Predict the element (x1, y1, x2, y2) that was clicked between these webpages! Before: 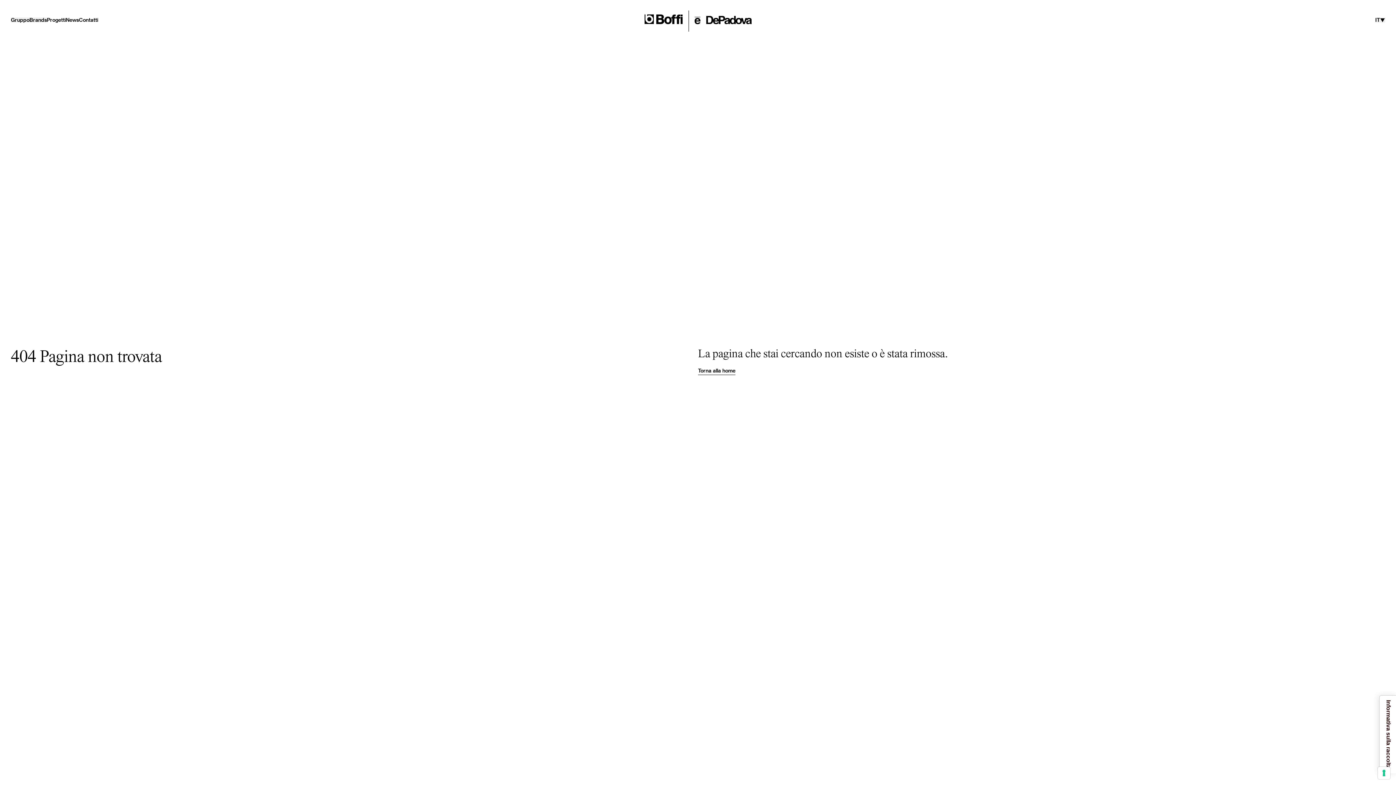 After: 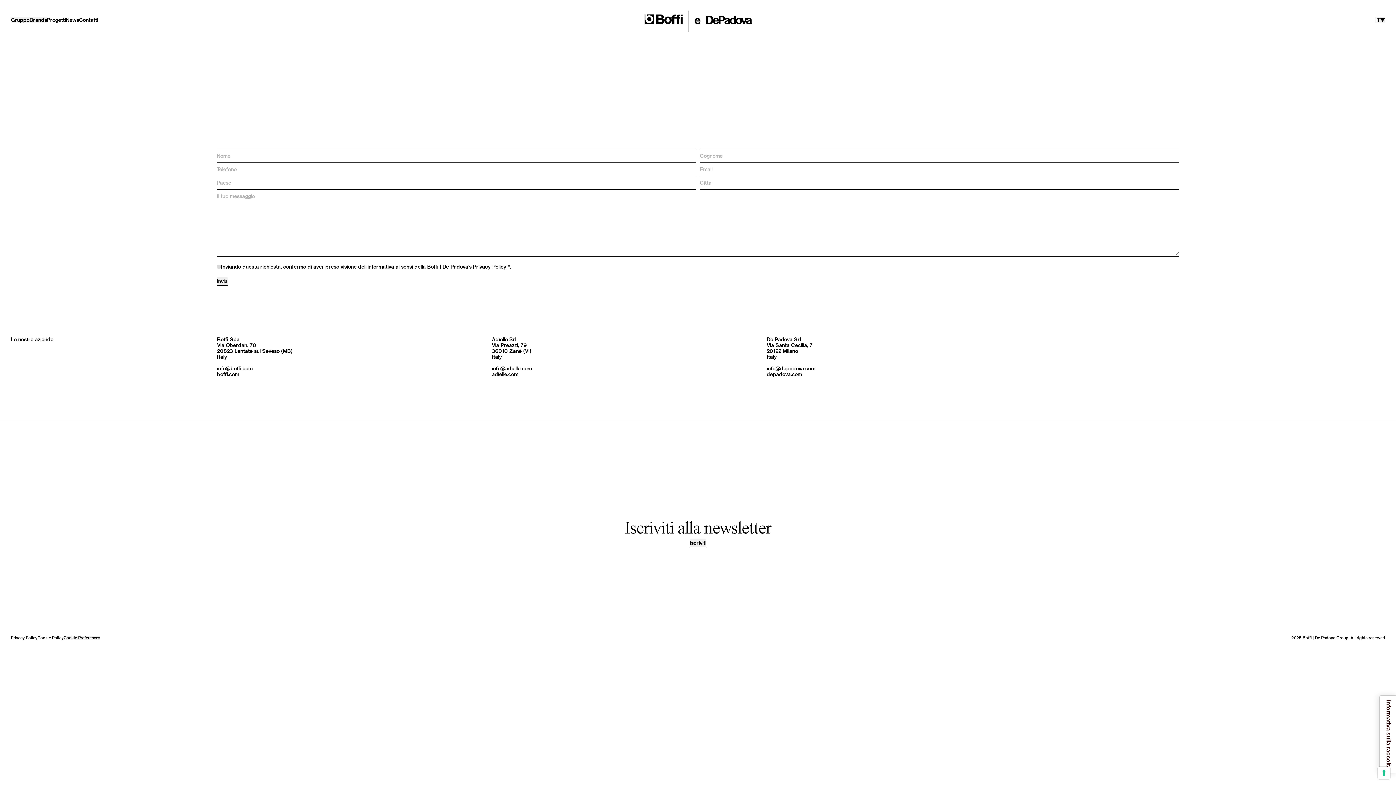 Action: label: Contatti bbox: (78, 16, 98, 22)